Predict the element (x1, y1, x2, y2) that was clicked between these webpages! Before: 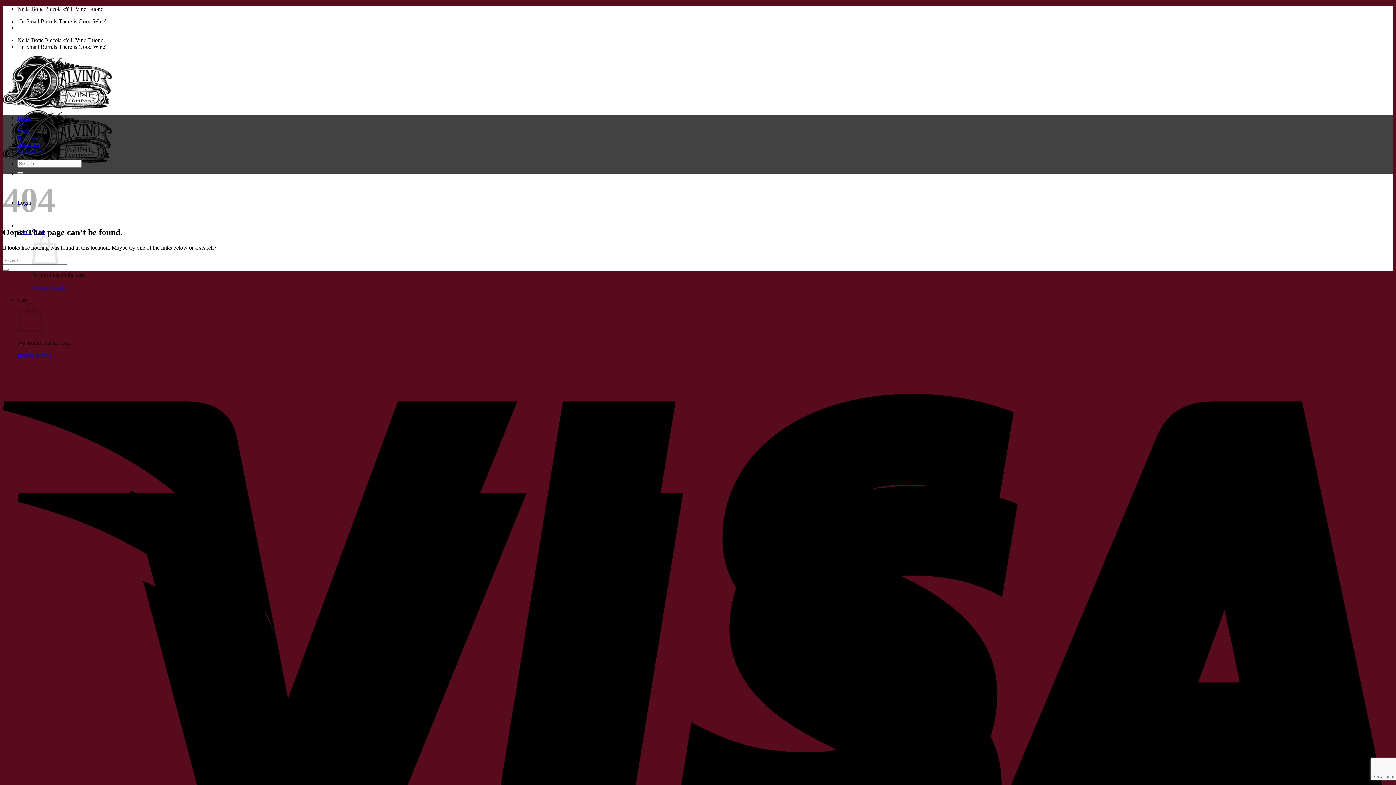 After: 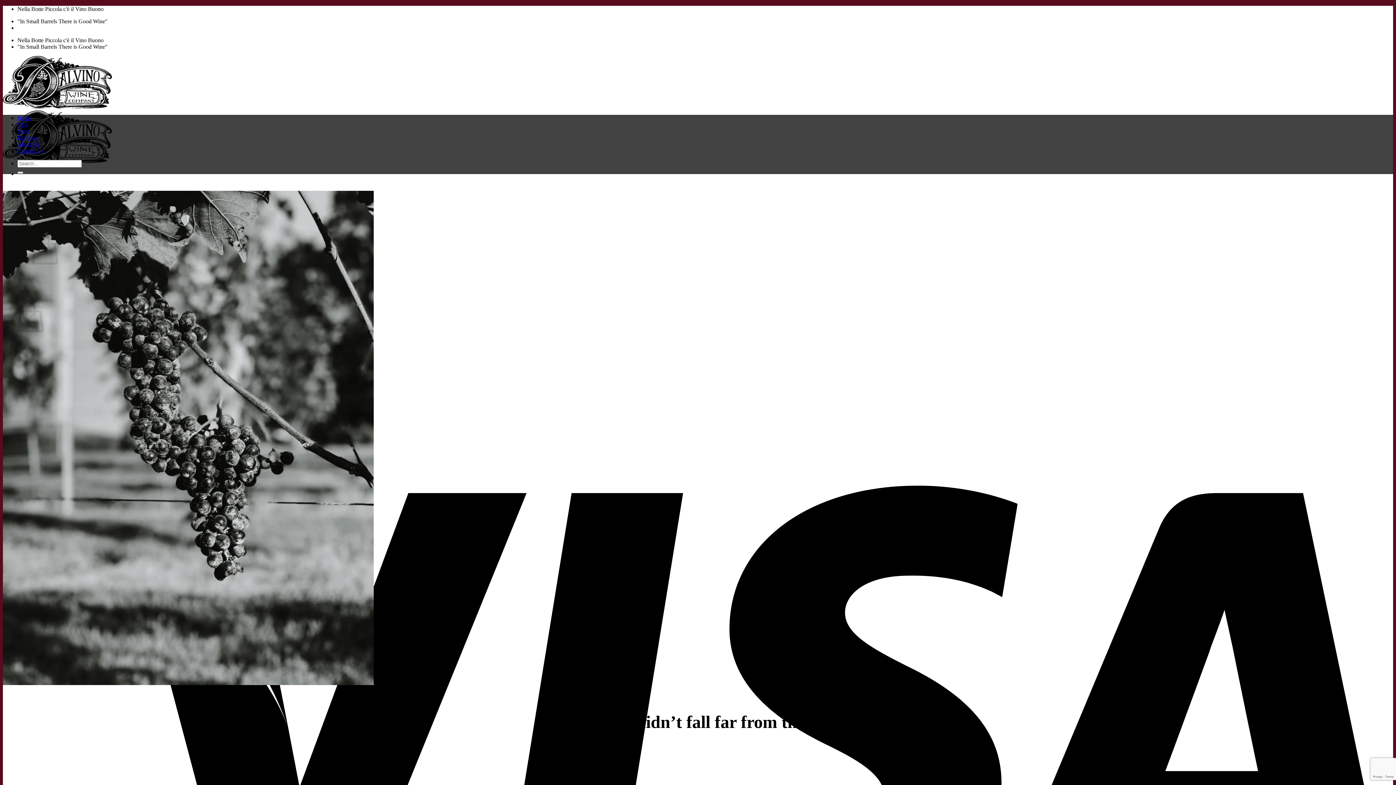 Action: bbox: (17, 141, 40, 147) label: About Us